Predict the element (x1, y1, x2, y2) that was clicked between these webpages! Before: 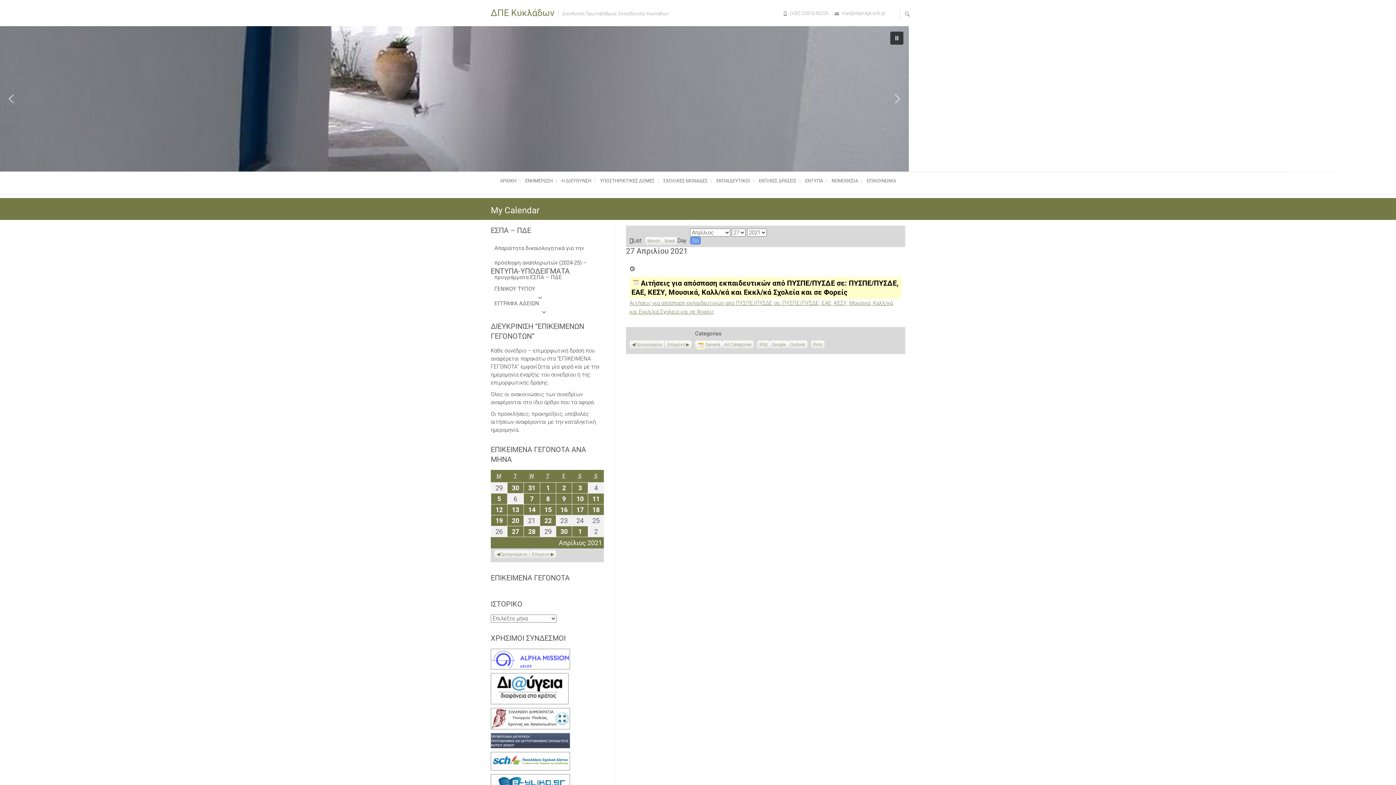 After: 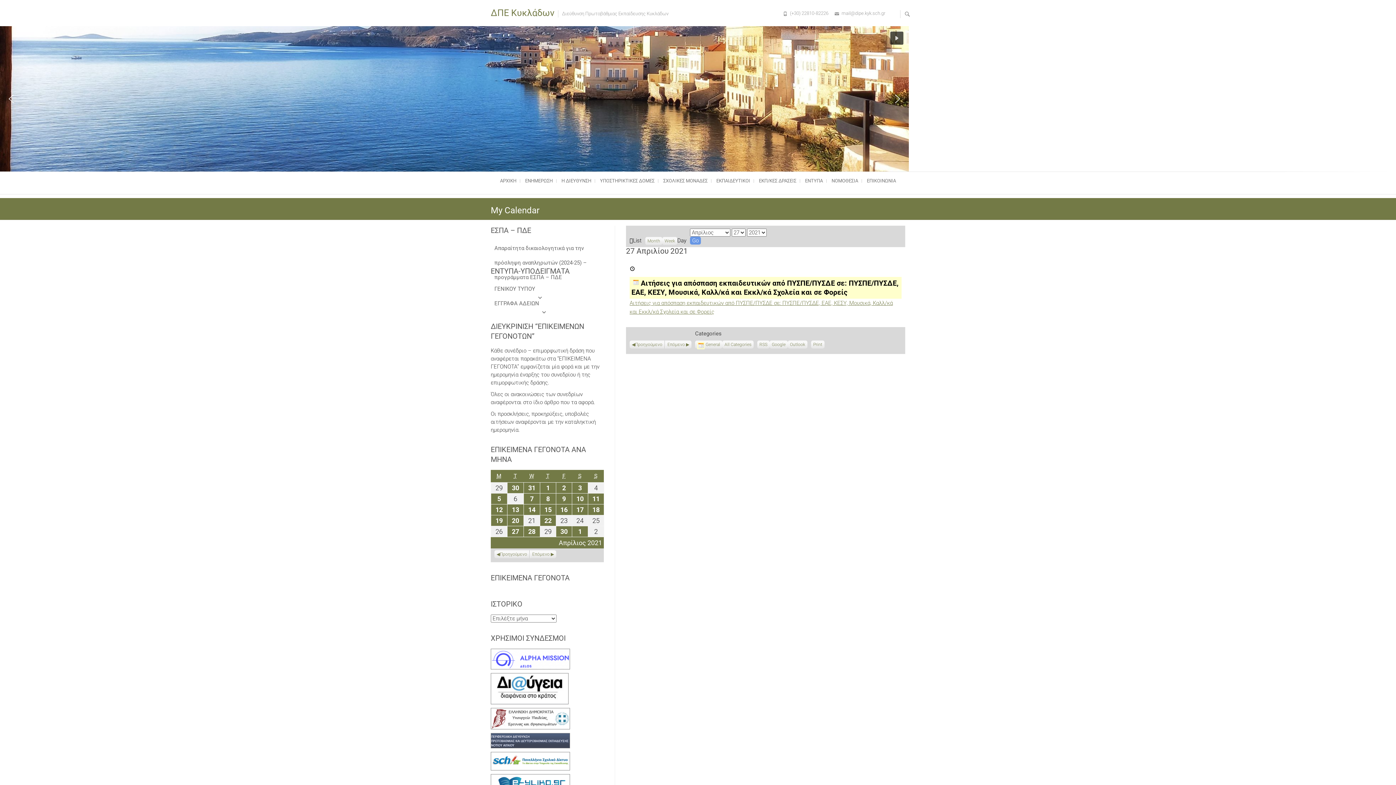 Action: label: Pause autoplay bbox: (890, 31, 903, 44)